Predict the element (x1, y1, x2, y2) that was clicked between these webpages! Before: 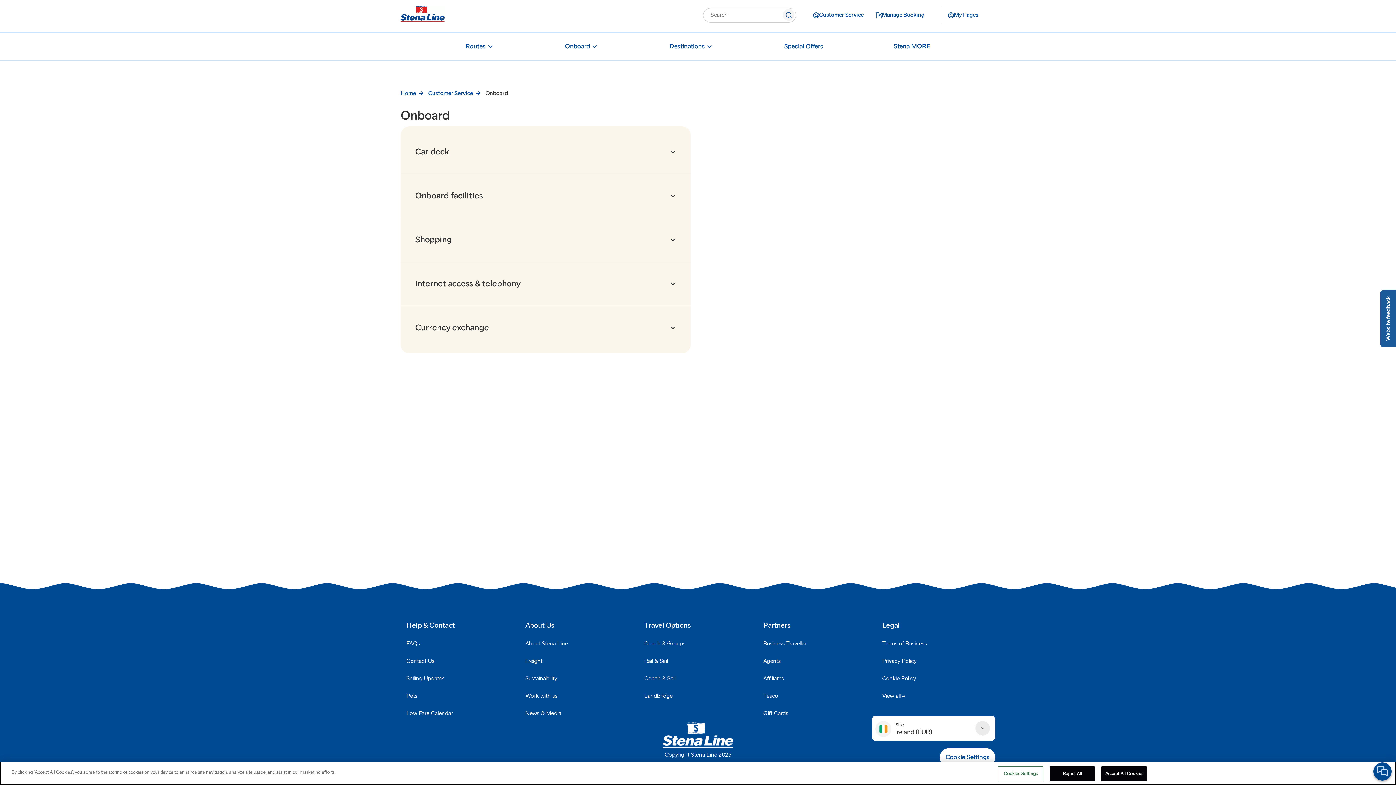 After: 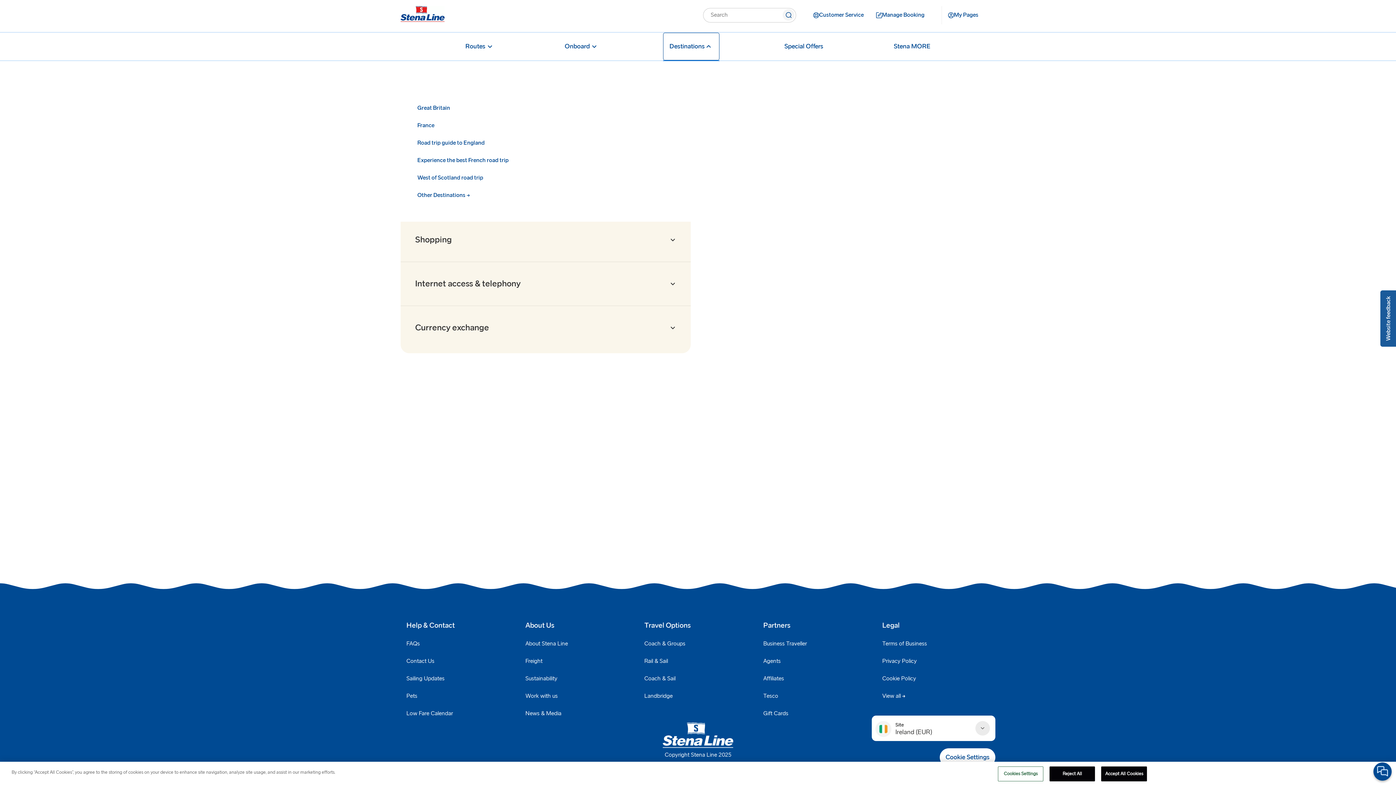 Action: bbox: (663, 32, 719, 61) label: Destinations